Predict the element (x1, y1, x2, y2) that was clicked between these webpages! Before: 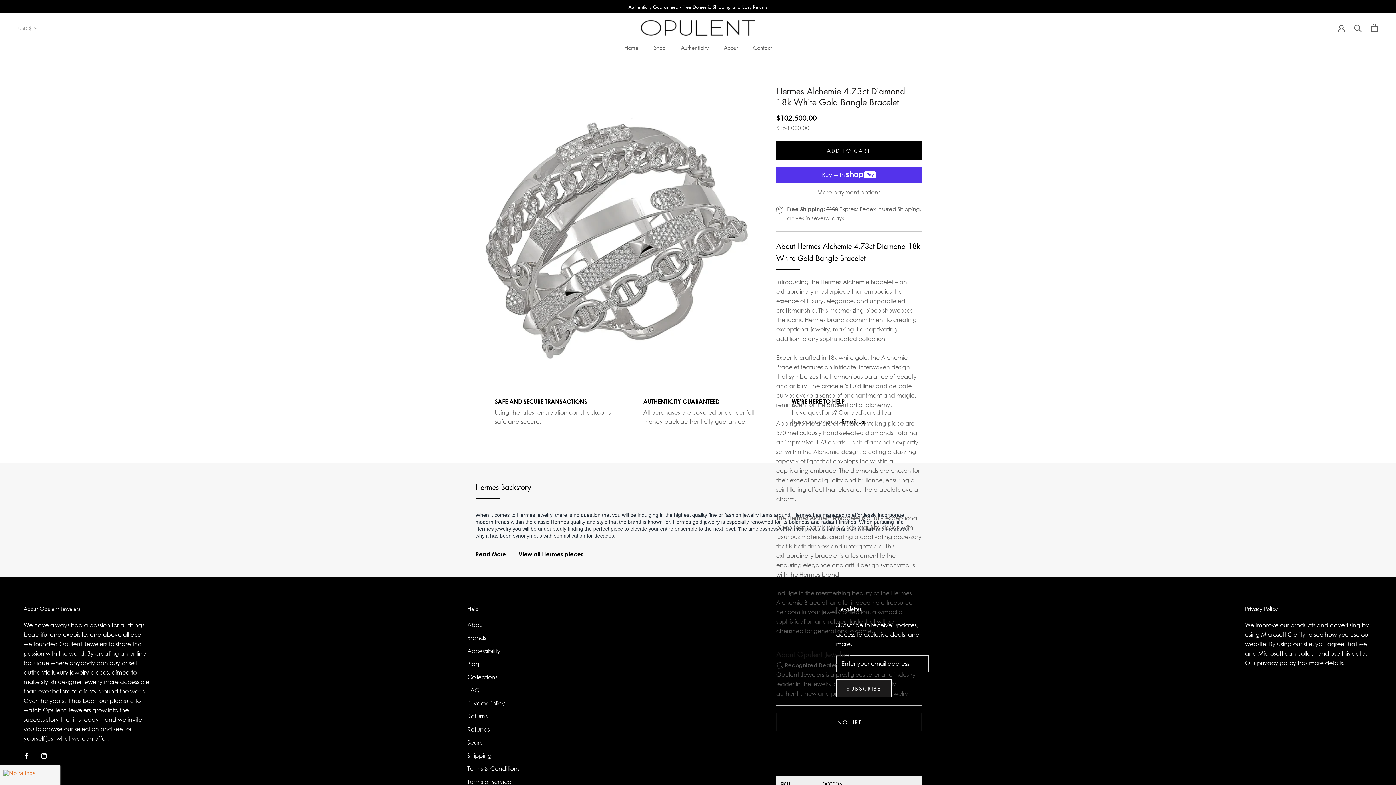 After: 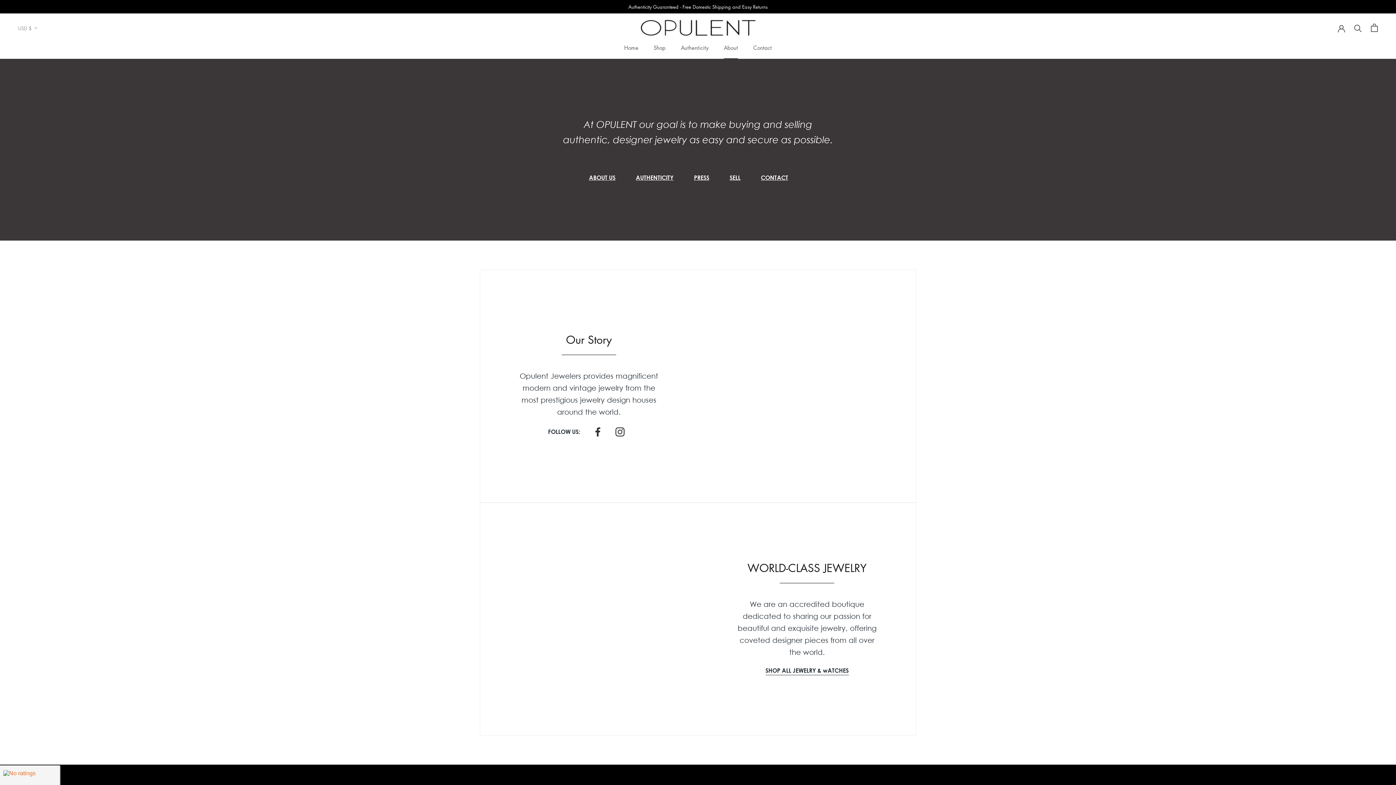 Action: bbox: (724, 44, 738, 51) label: About
About